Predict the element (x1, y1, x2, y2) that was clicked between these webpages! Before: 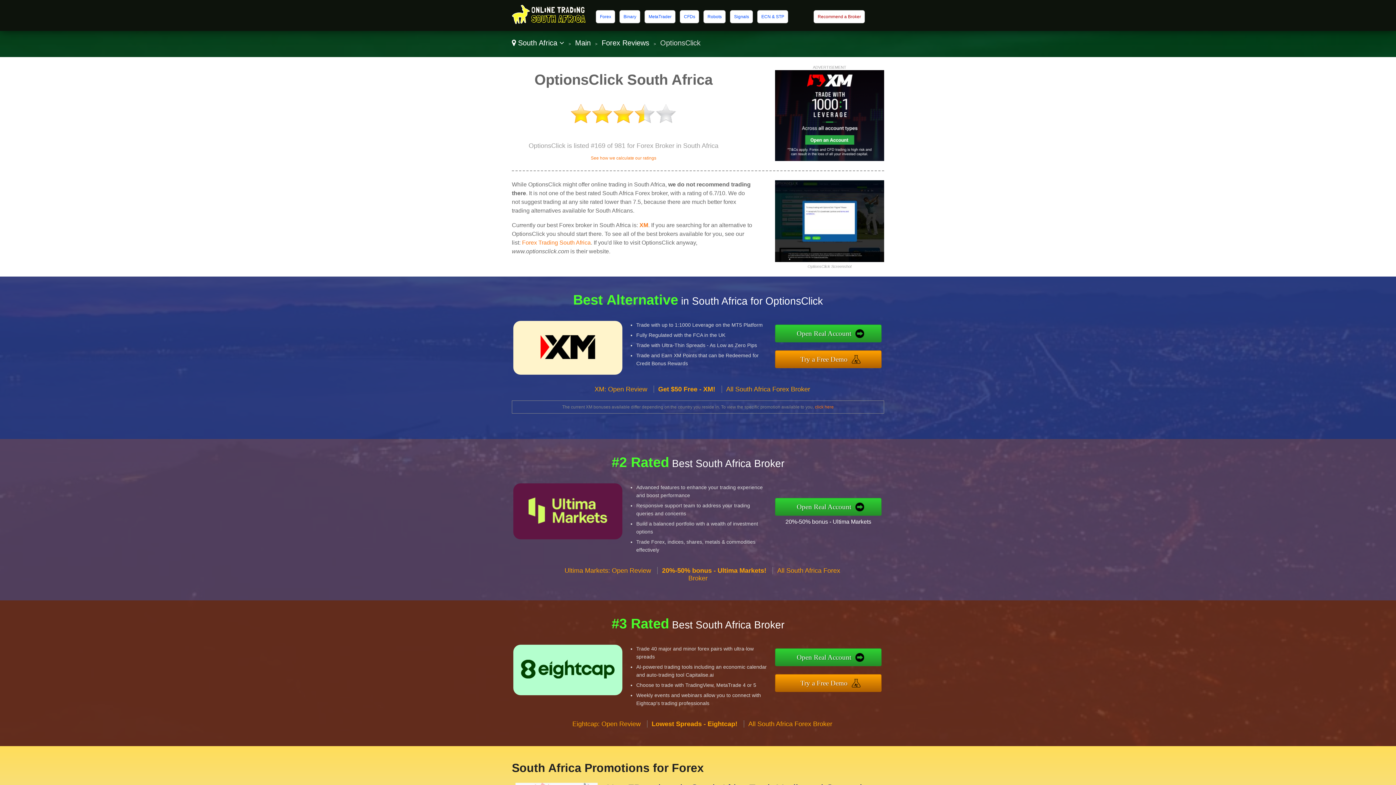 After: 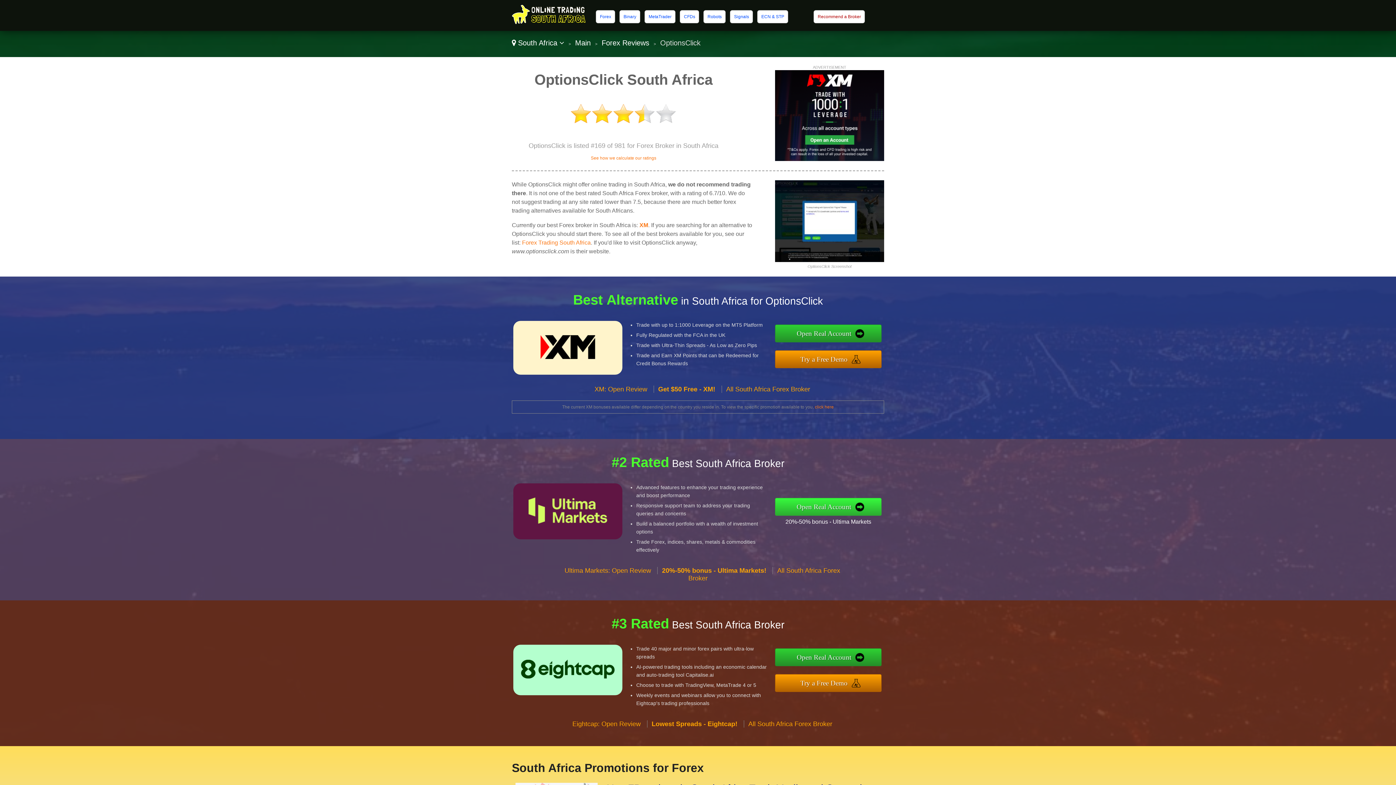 Action: bbox: (775, 498, 881, 516) label: Open Real Account